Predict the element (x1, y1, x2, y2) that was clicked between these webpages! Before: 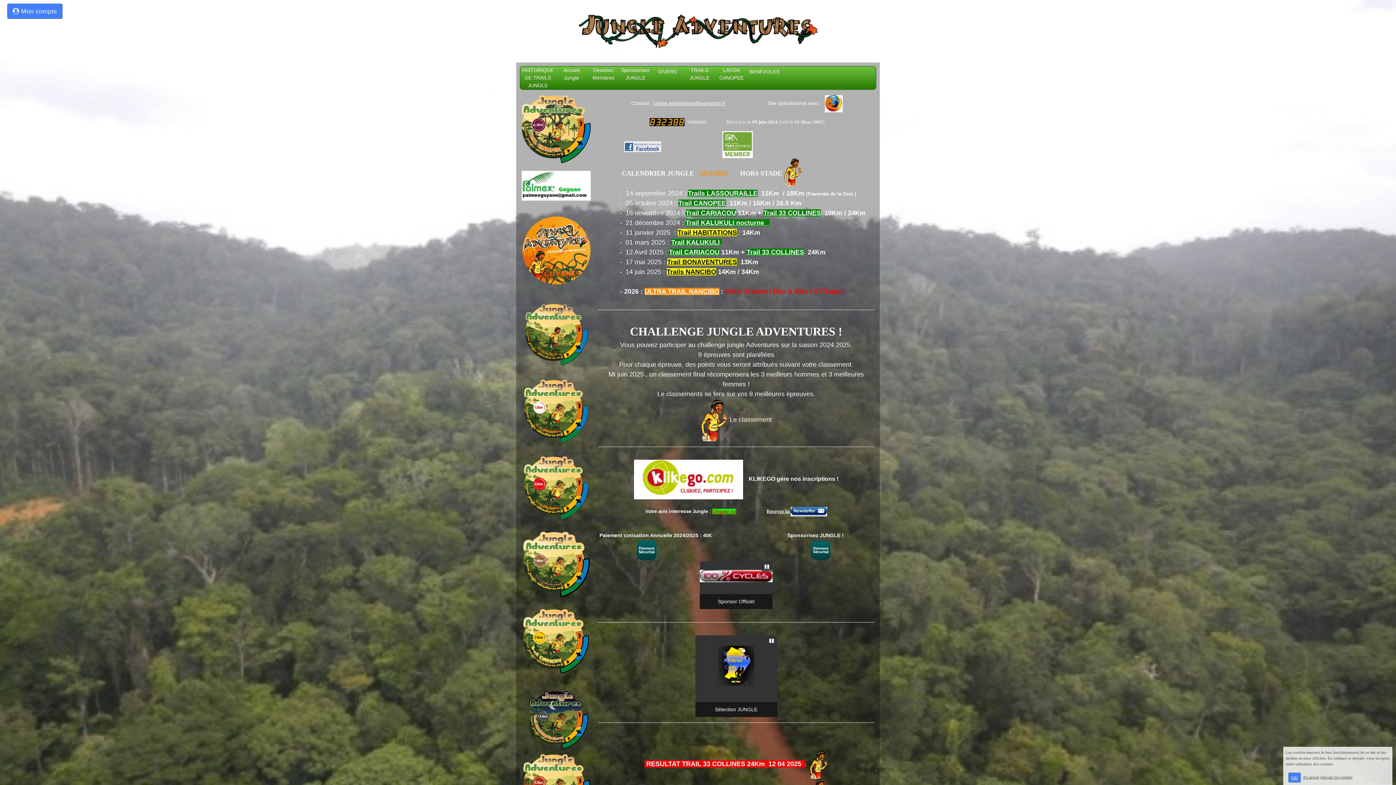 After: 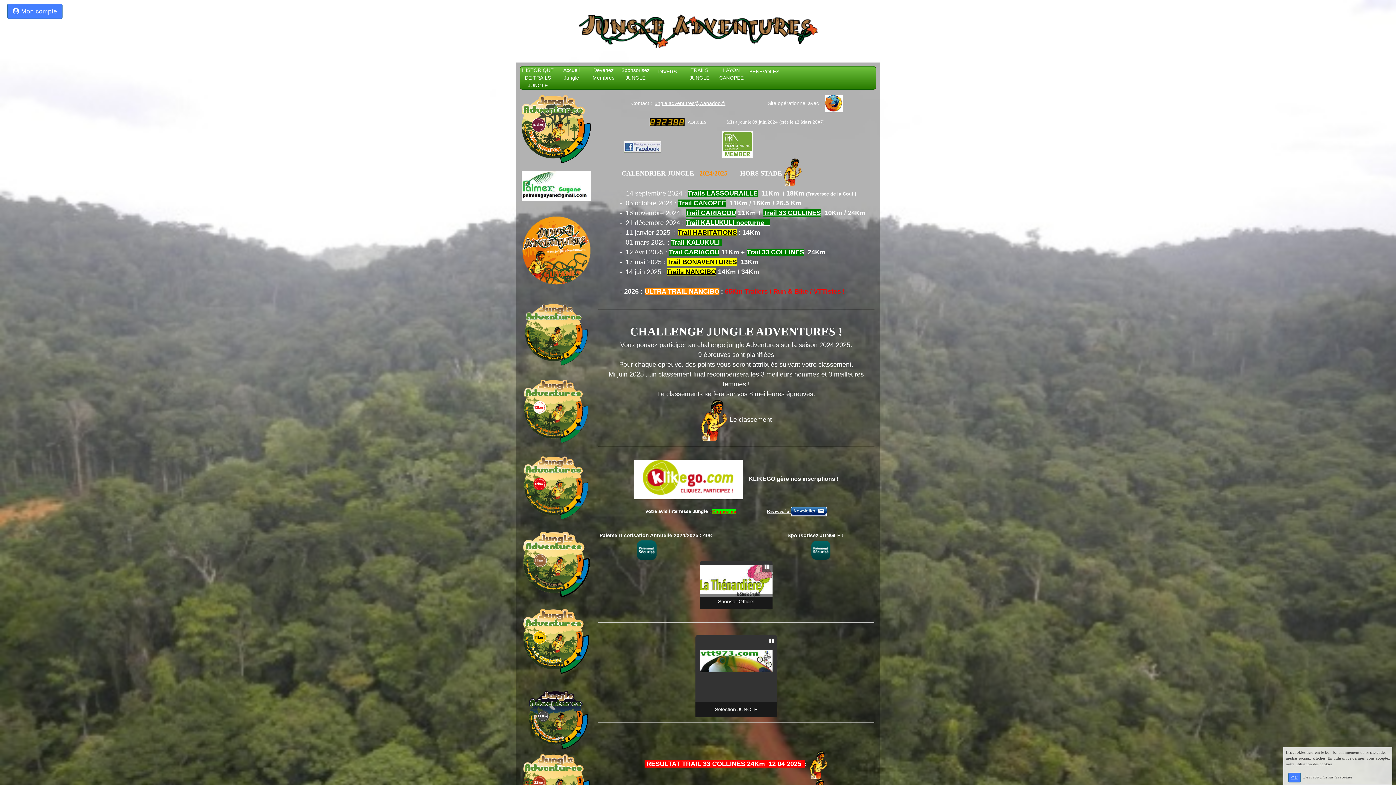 Action: bbox: (624, 143, 661, 149)